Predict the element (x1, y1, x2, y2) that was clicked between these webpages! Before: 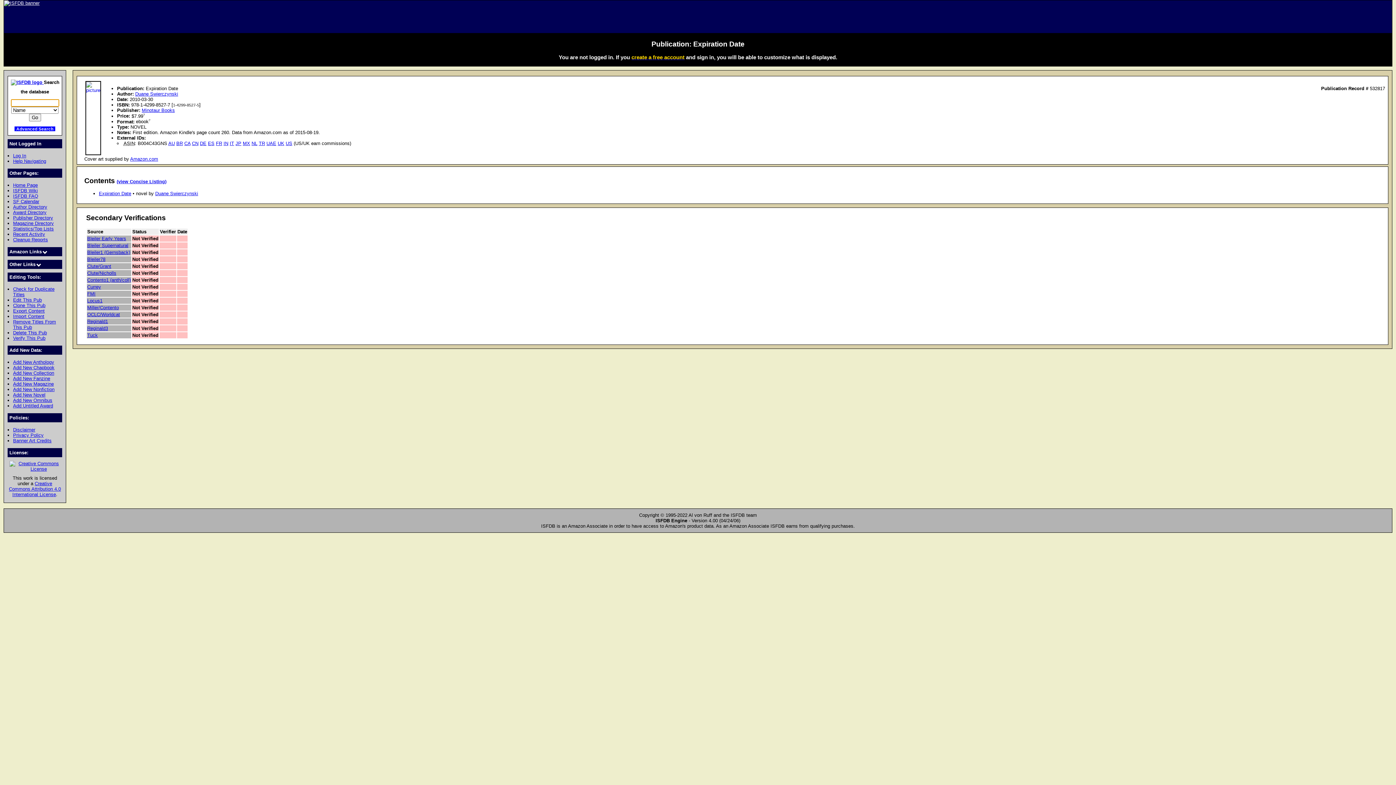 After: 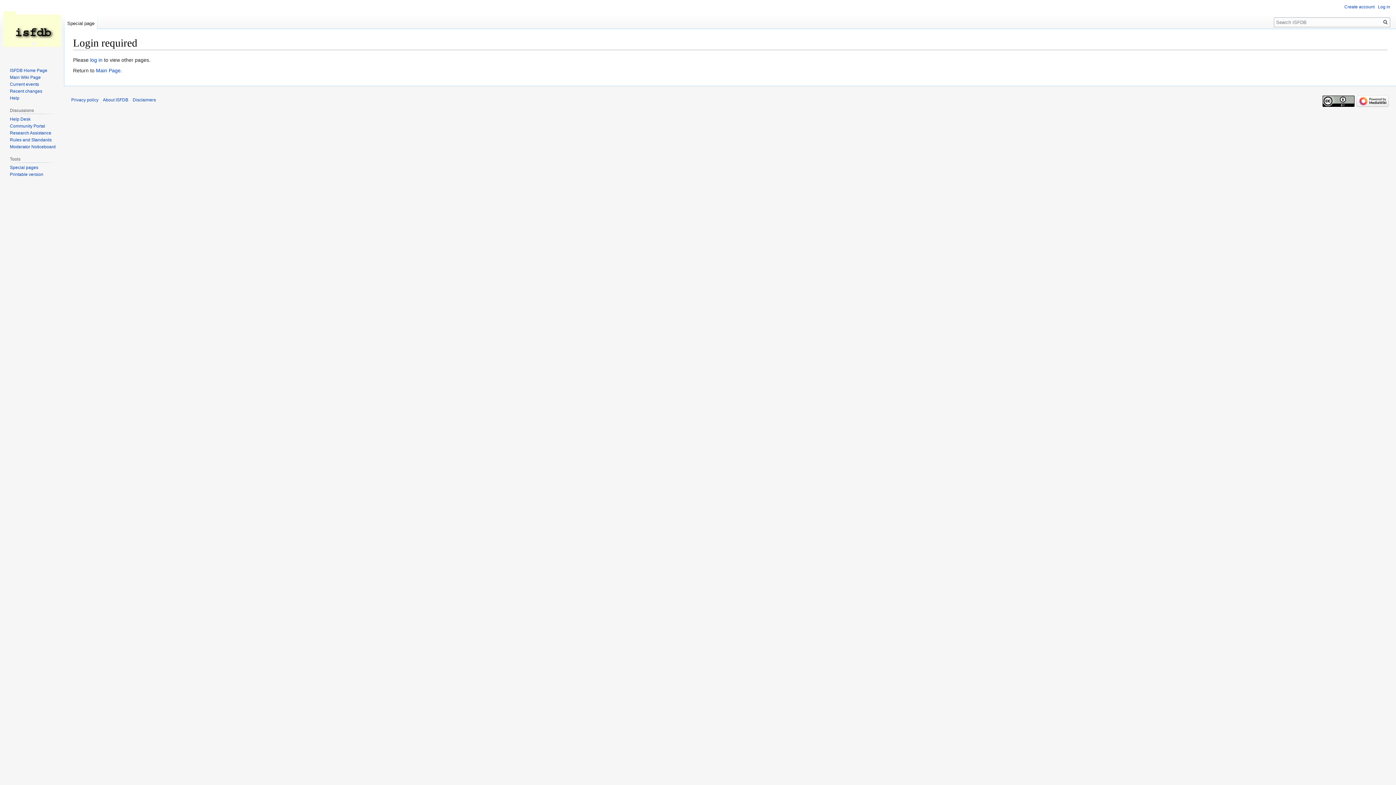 Action: label: Contento1 (anth/coll) bbox: (87, 277, 130, 282)